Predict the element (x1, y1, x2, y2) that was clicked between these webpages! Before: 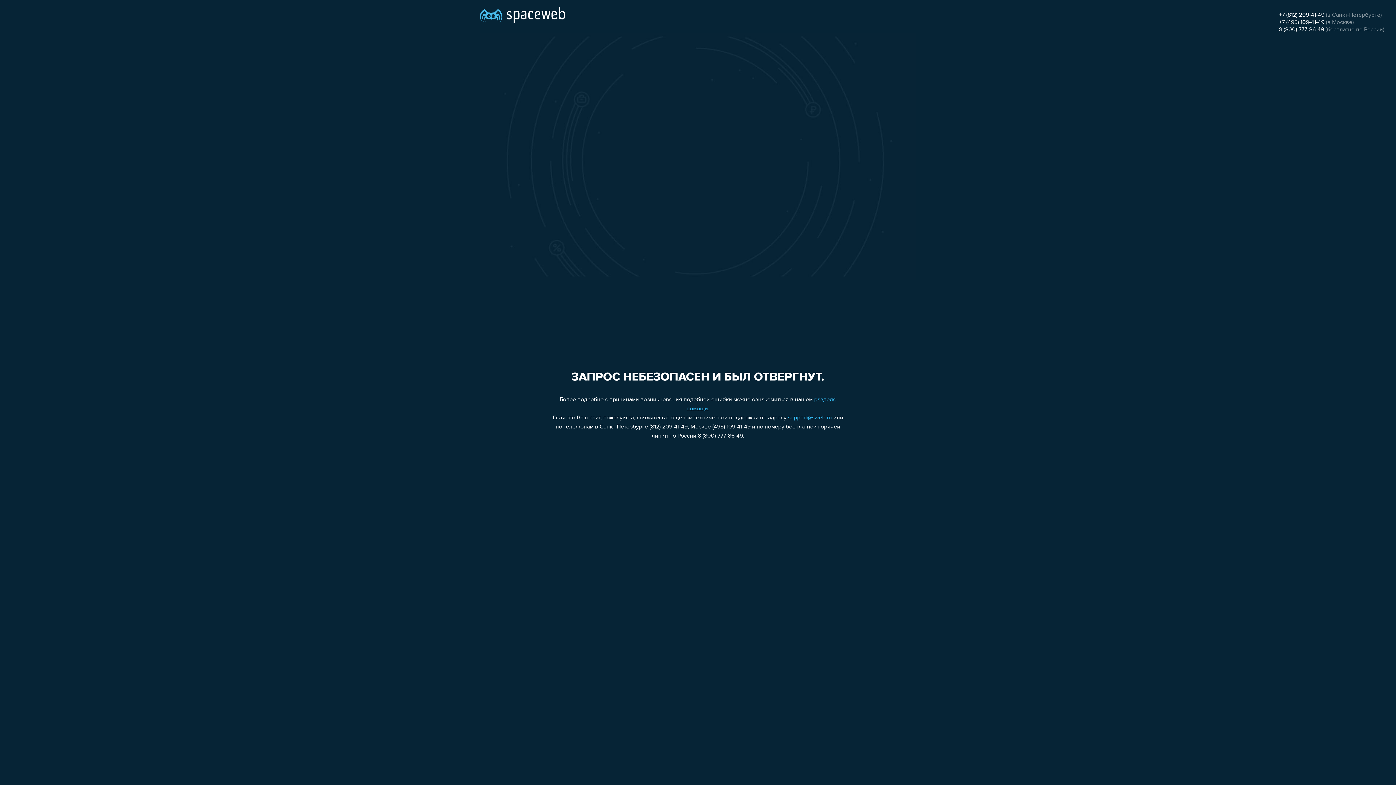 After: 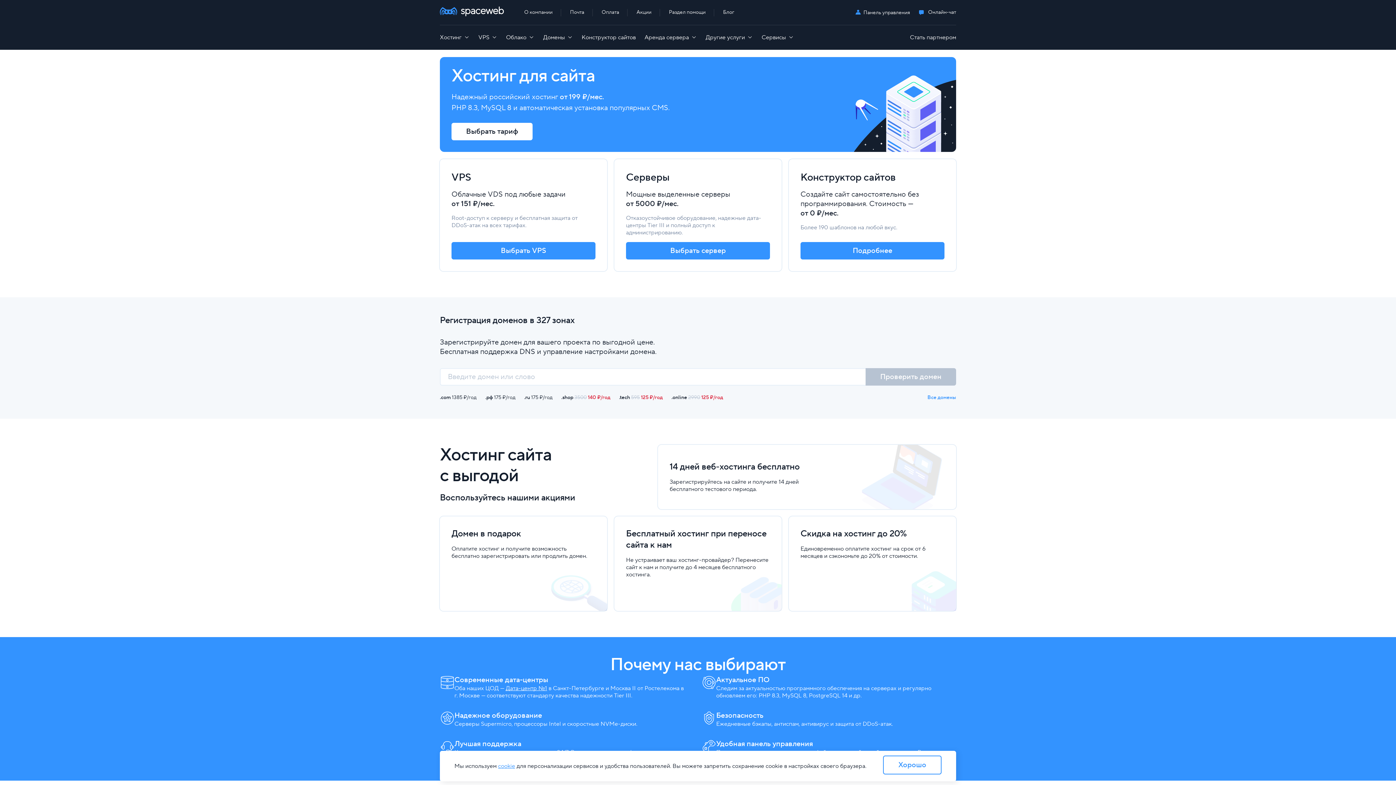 Action: bbox: (480, 0, 565, 25)